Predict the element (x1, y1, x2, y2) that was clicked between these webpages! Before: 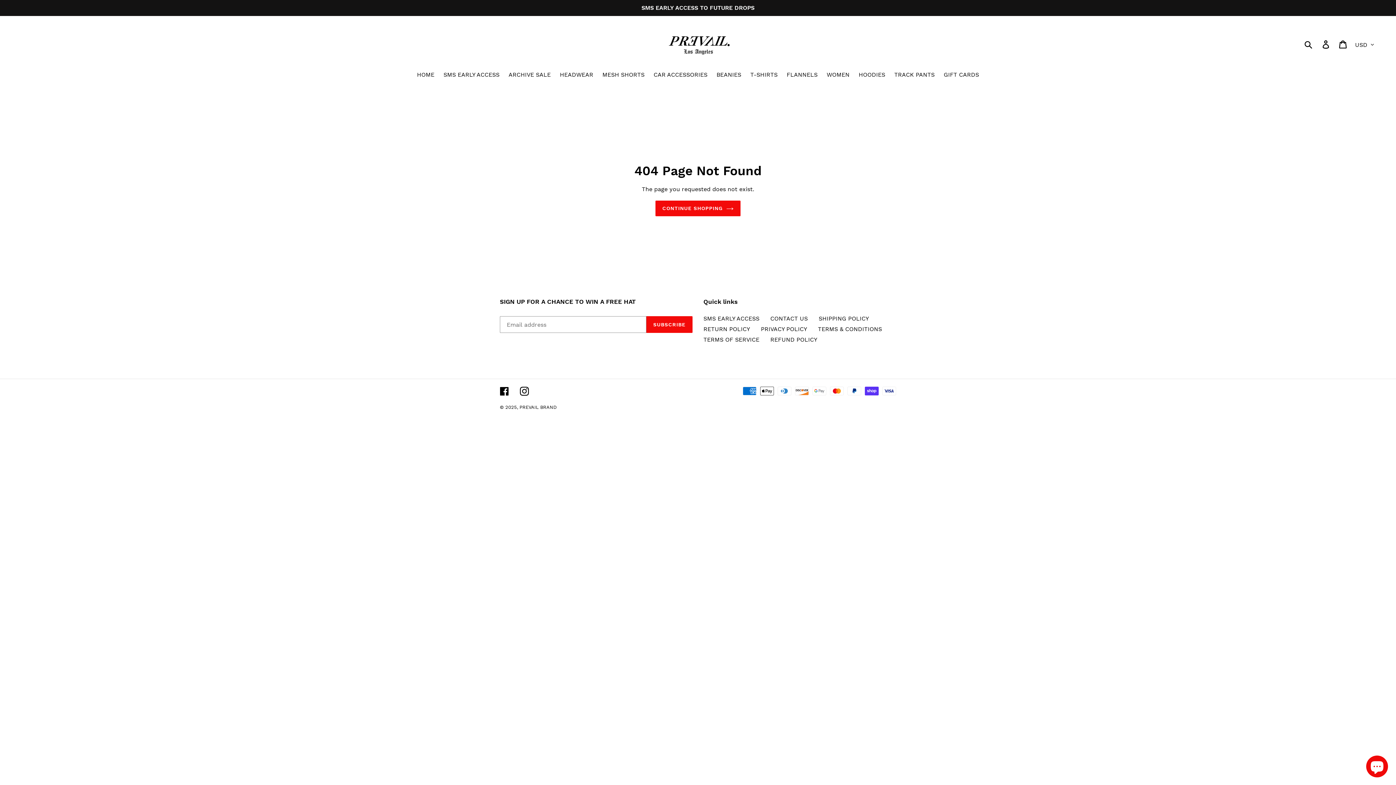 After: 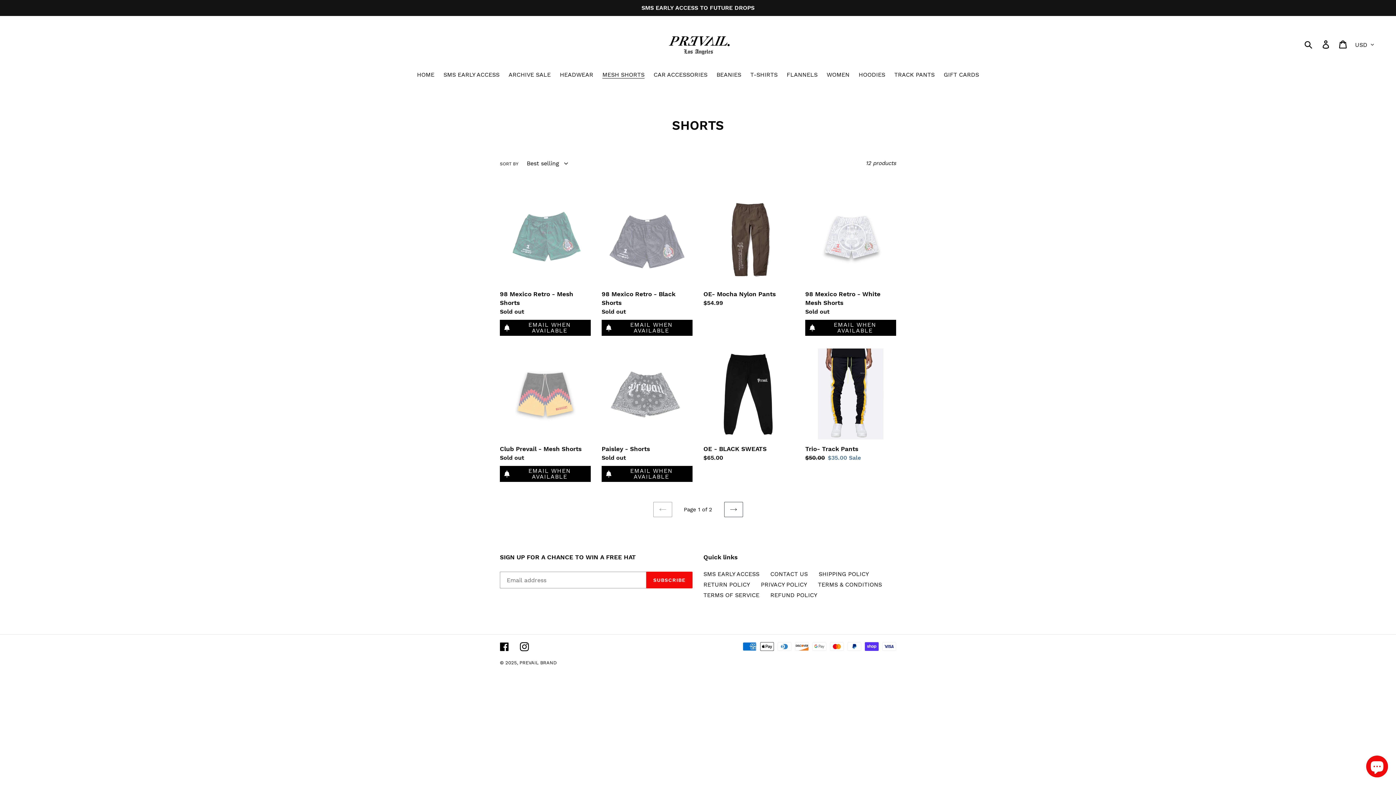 Action: label: MESH SHORTS bbox: (598, 70, 648, 80)